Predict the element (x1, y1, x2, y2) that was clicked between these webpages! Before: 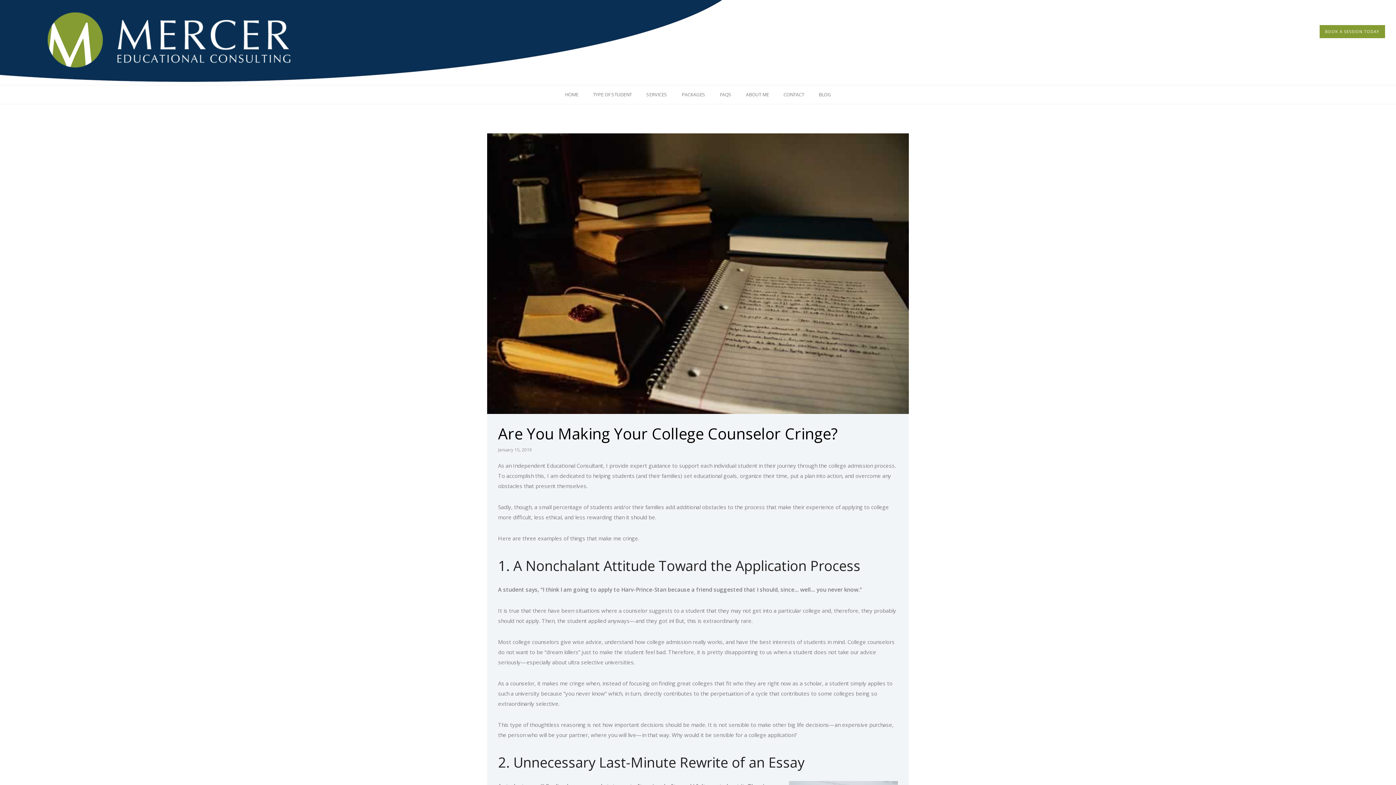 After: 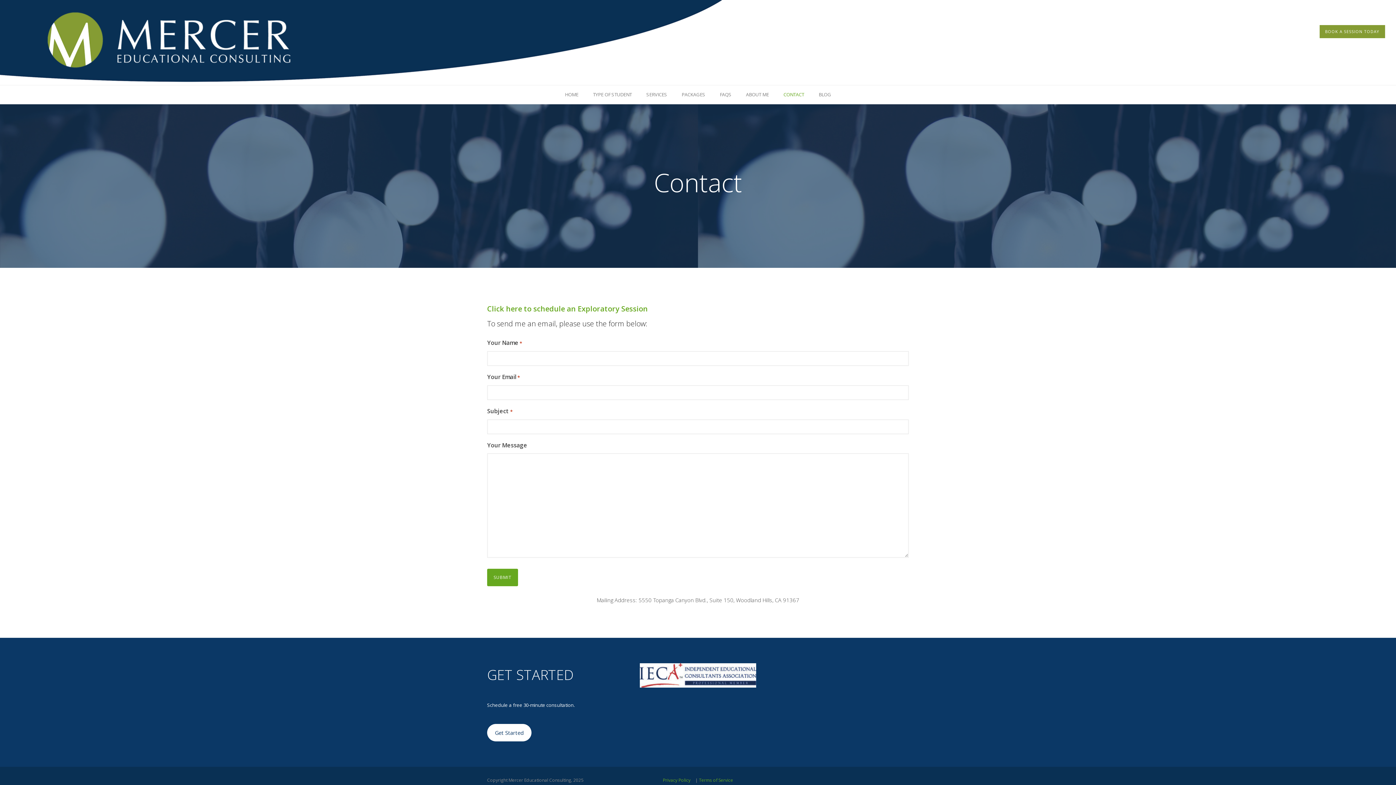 Action: bbox: (776, 91, 811, 97) label: CONTACT